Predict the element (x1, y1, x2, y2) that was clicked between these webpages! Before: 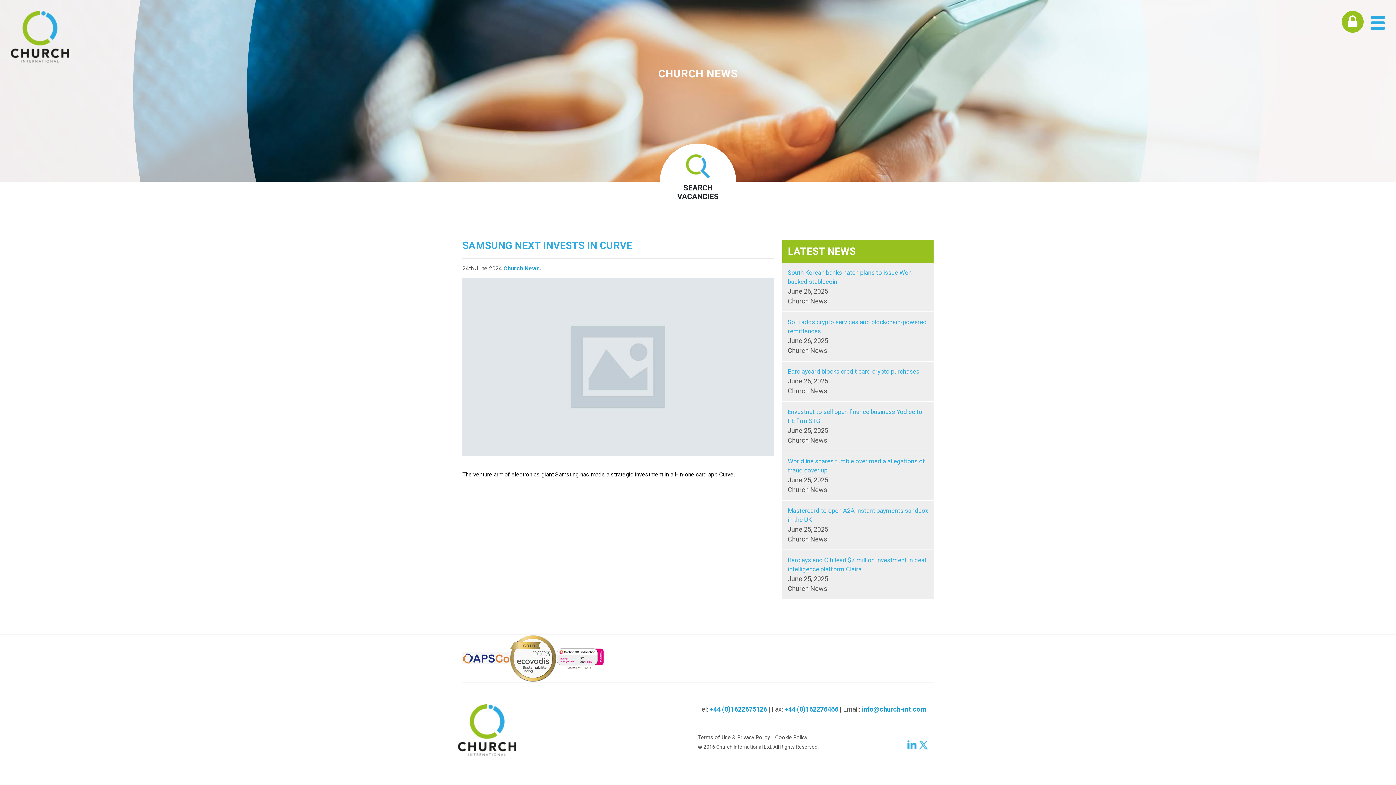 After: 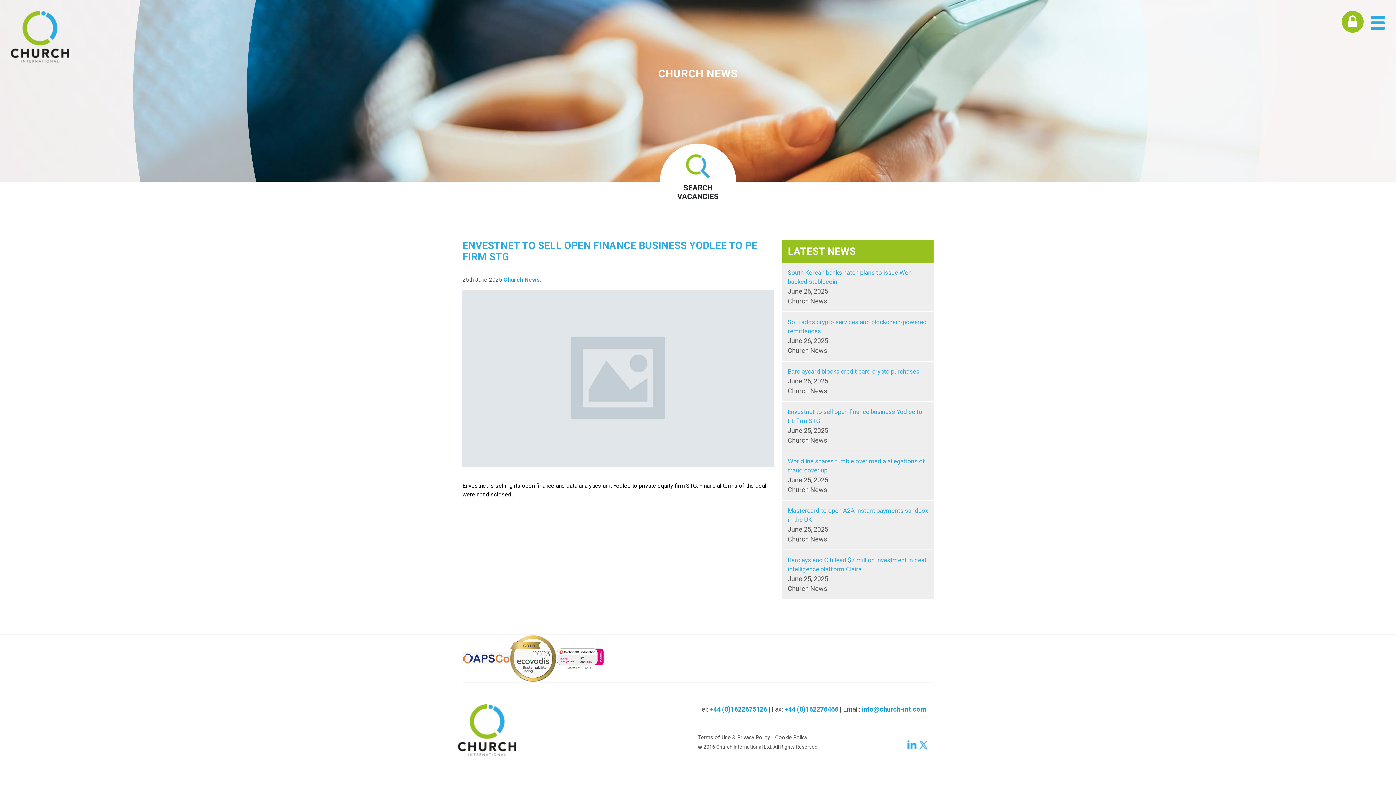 Action: bbox: (782, 402, 933, 450) label: Envestnet to sell open finance business Yodlee to PE firm STG

June 25, 2025
Church News